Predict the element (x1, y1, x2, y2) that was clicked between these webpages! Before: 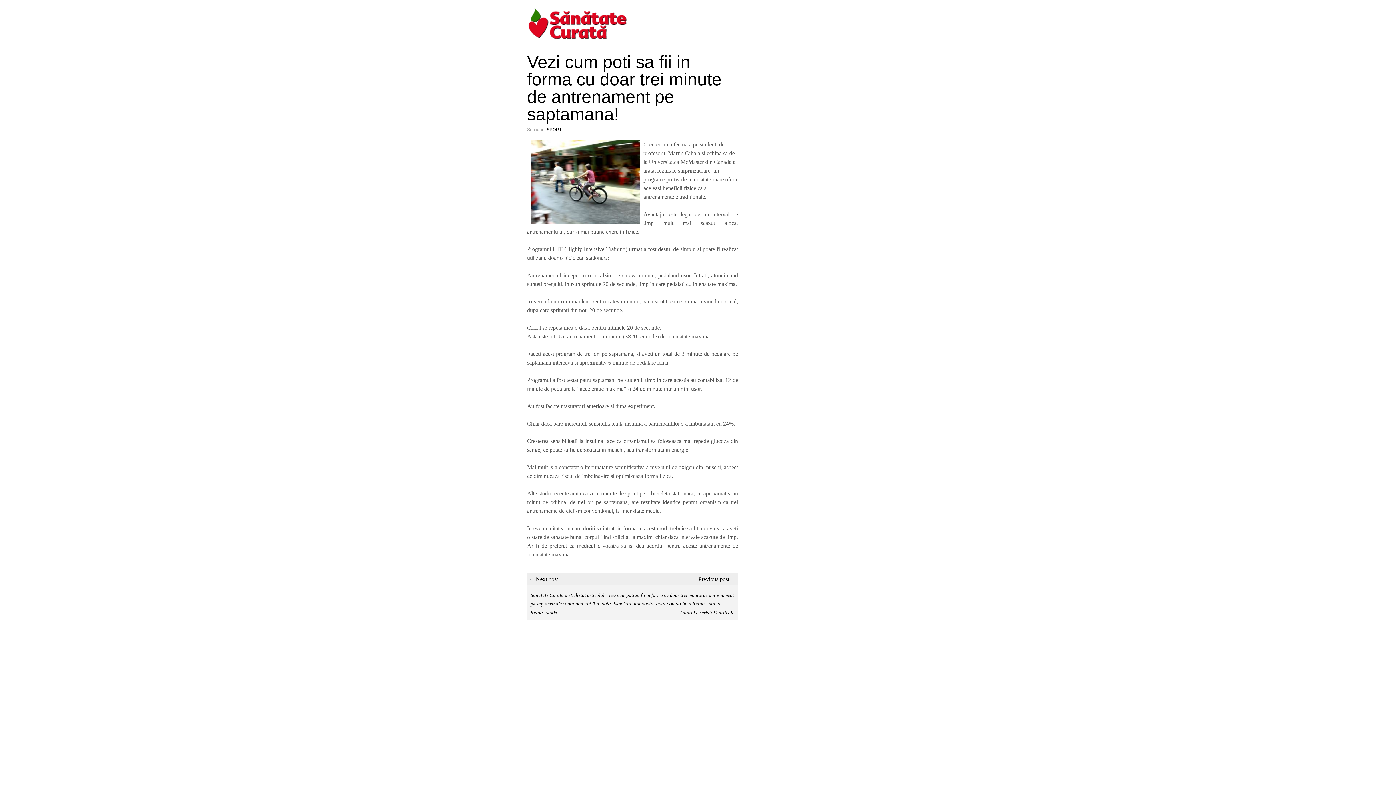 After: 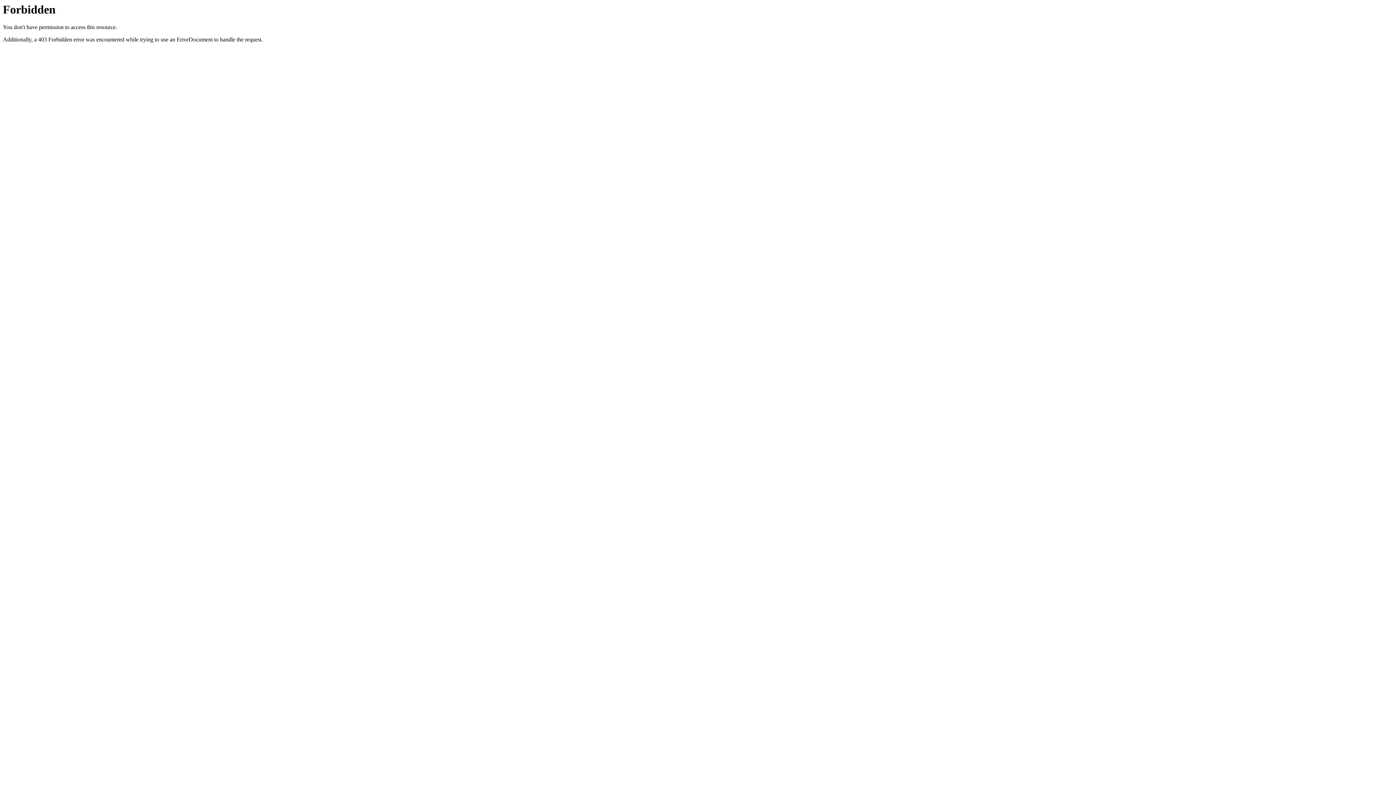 Action: bbox: (527, 34, 628, 41)